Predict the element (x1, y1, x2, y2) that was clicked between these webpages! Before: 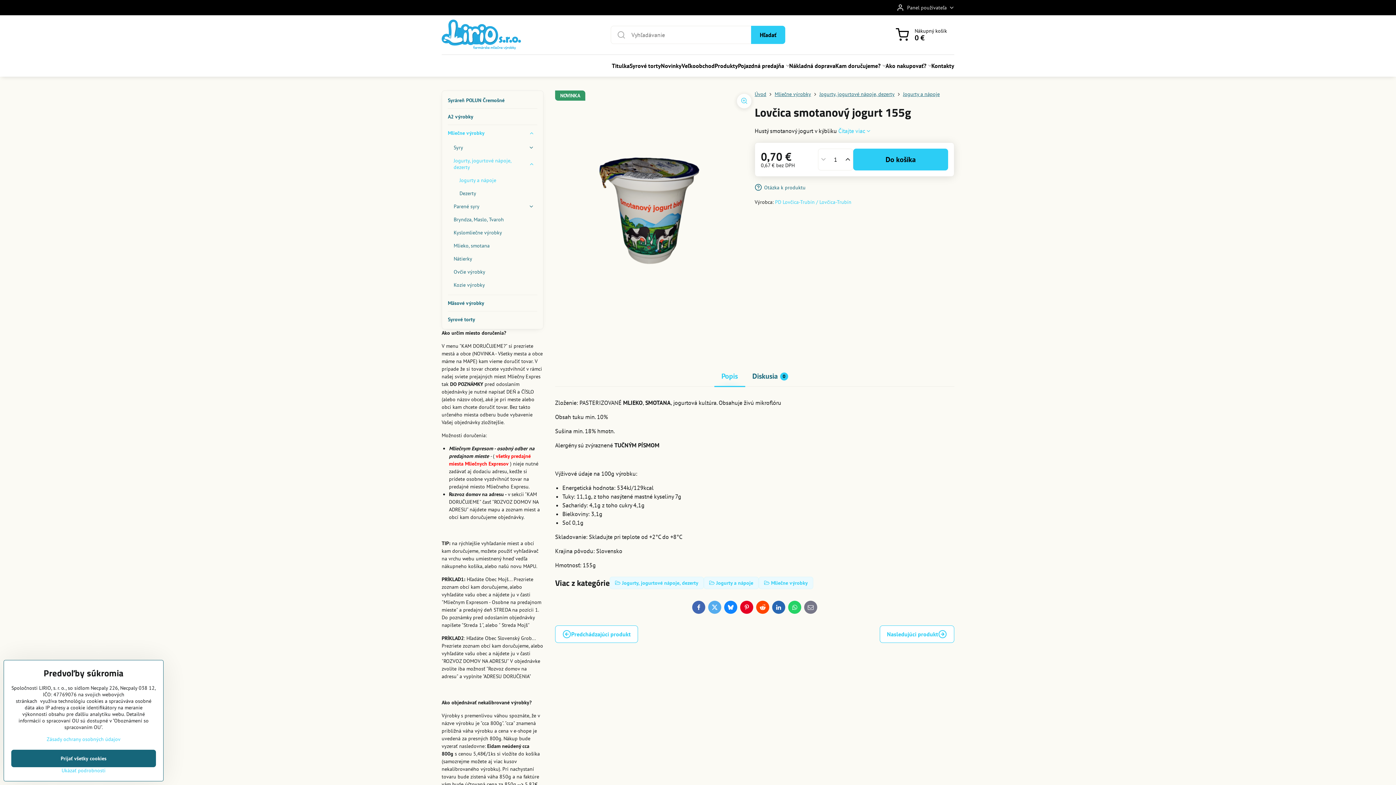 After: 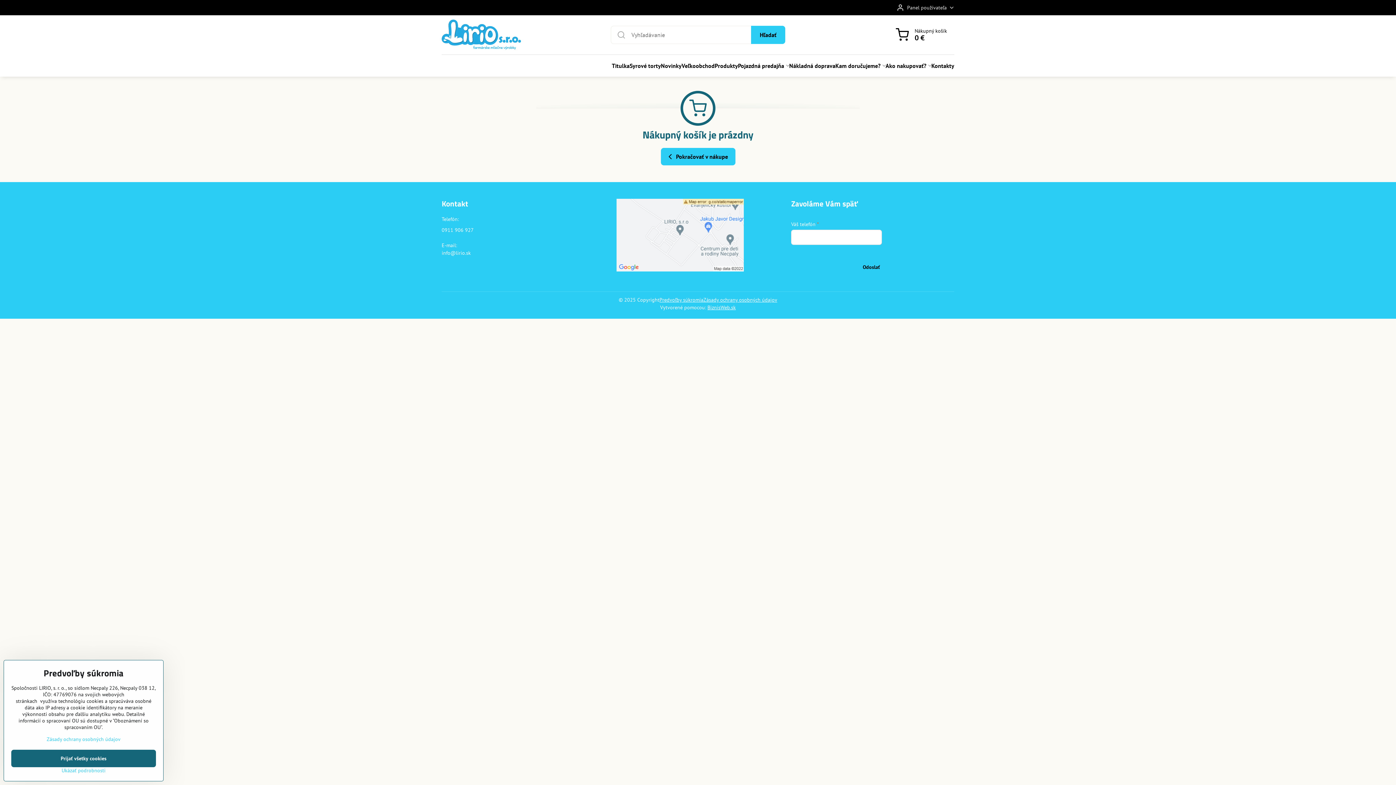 Action: bbox: (888, 23, 954, 46) label: Nákupný košík
0 €